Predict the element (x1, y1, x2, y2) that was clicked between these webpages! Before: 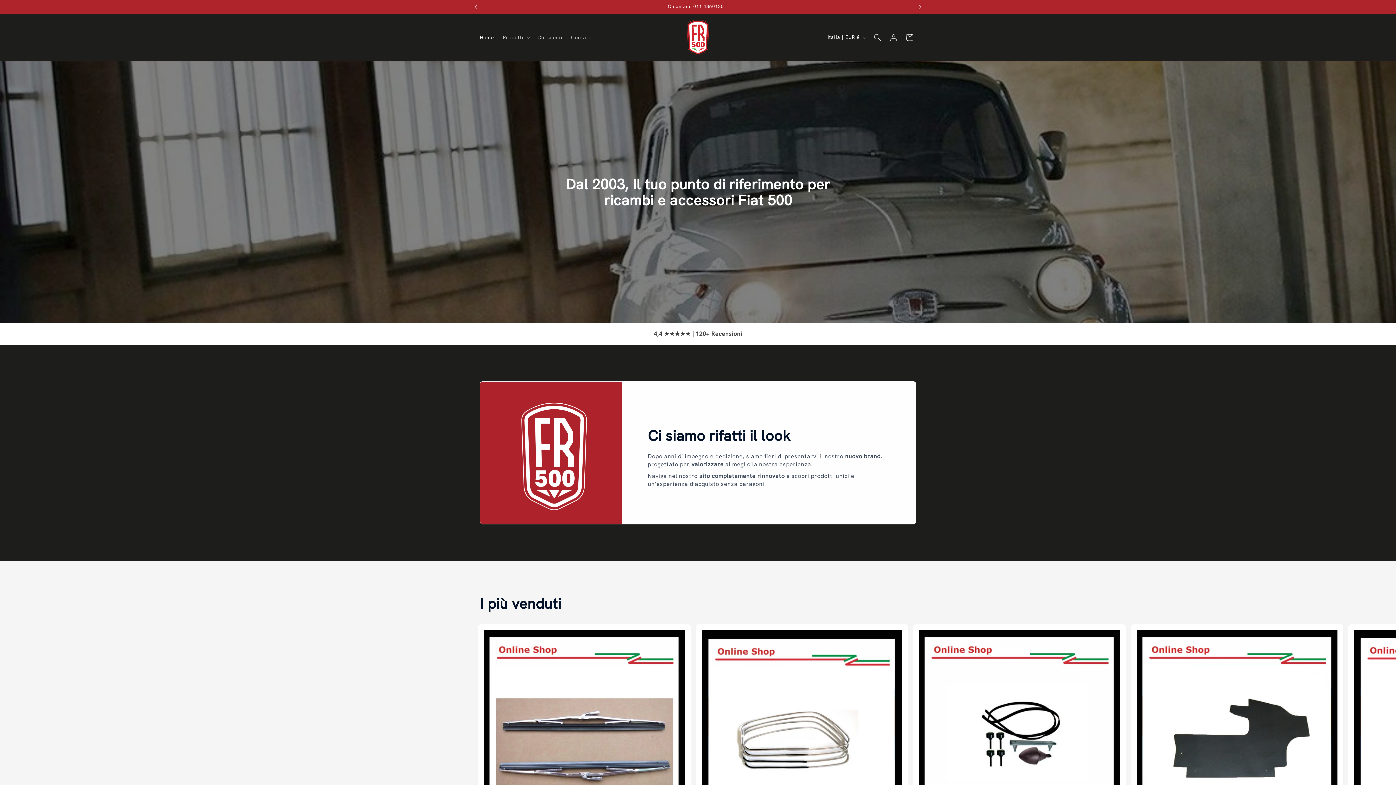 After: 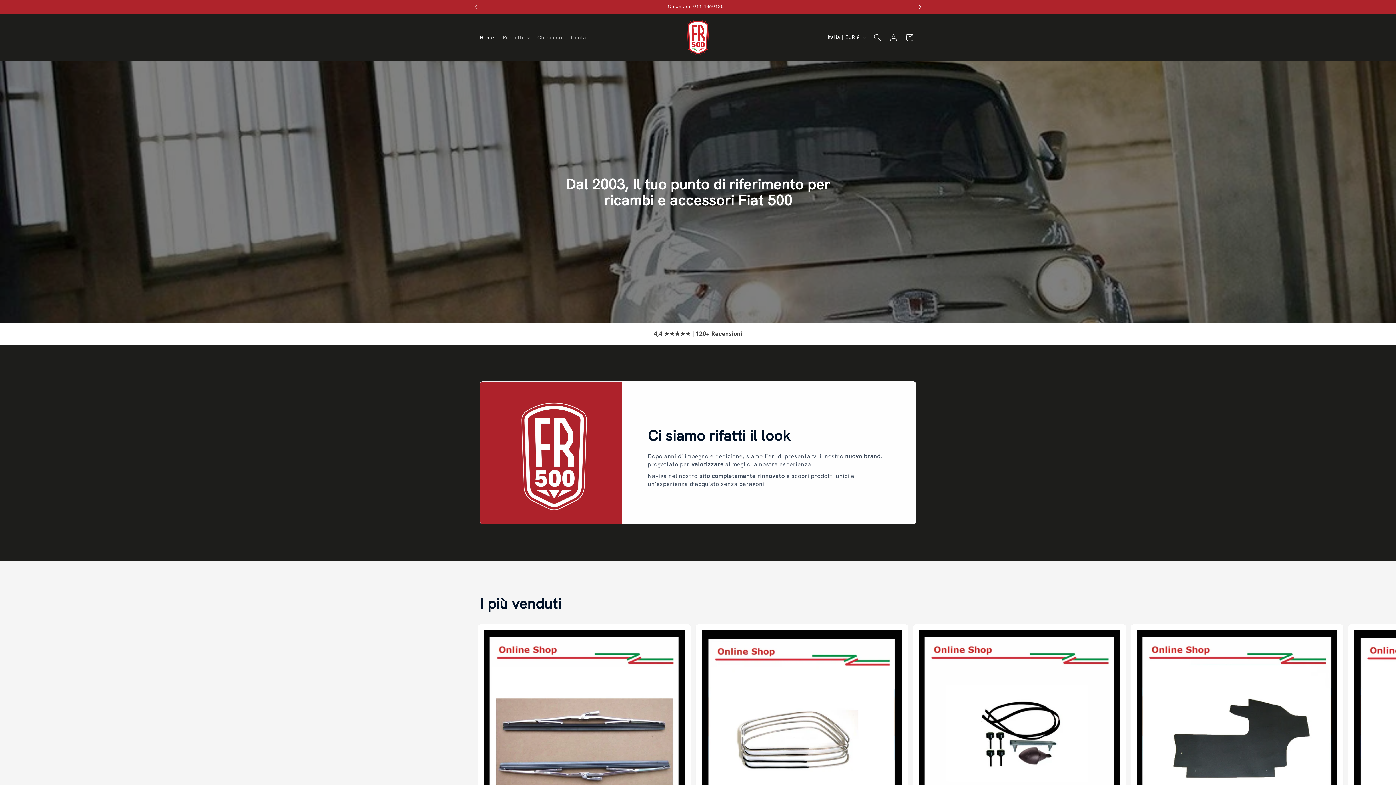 Action: bbox: (912, 0, 928, 13) label: Annuncio successivo